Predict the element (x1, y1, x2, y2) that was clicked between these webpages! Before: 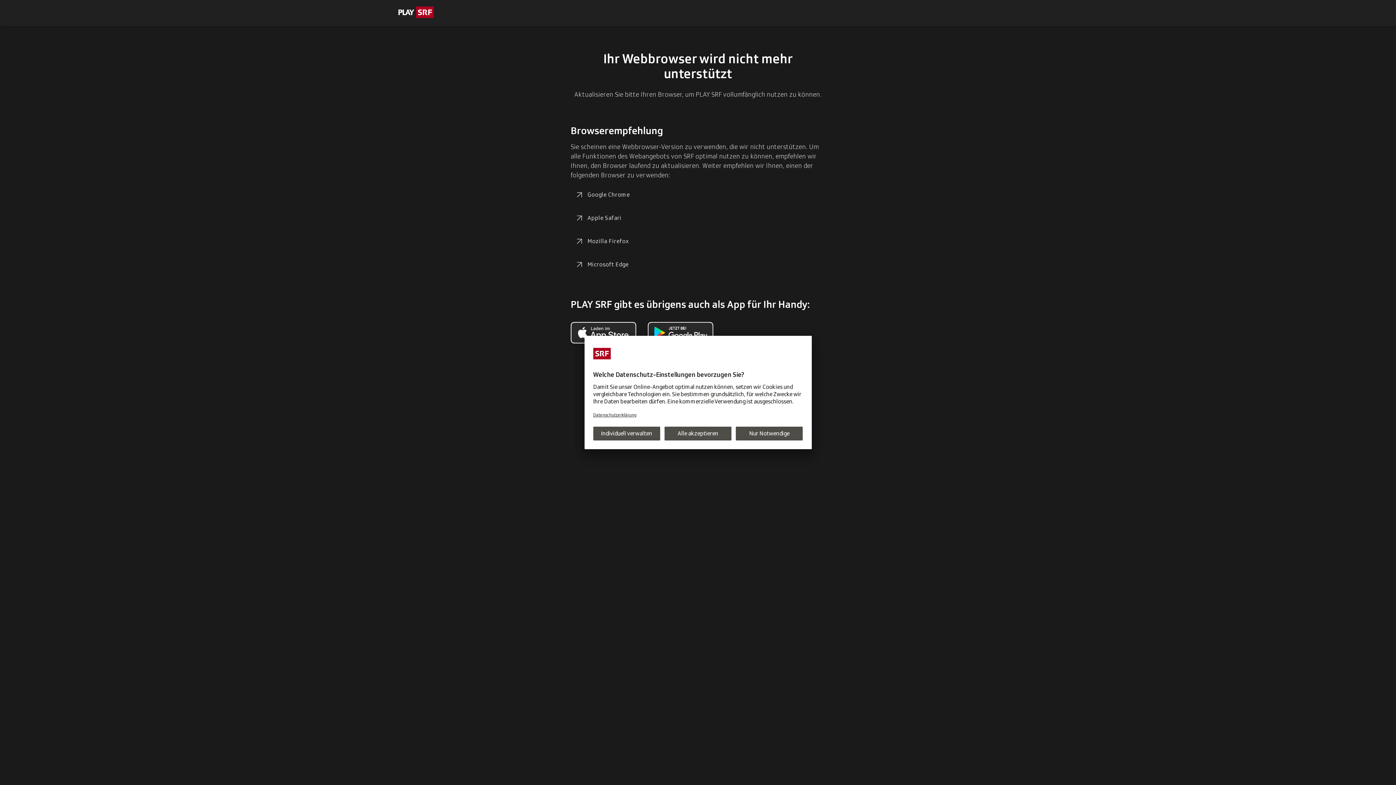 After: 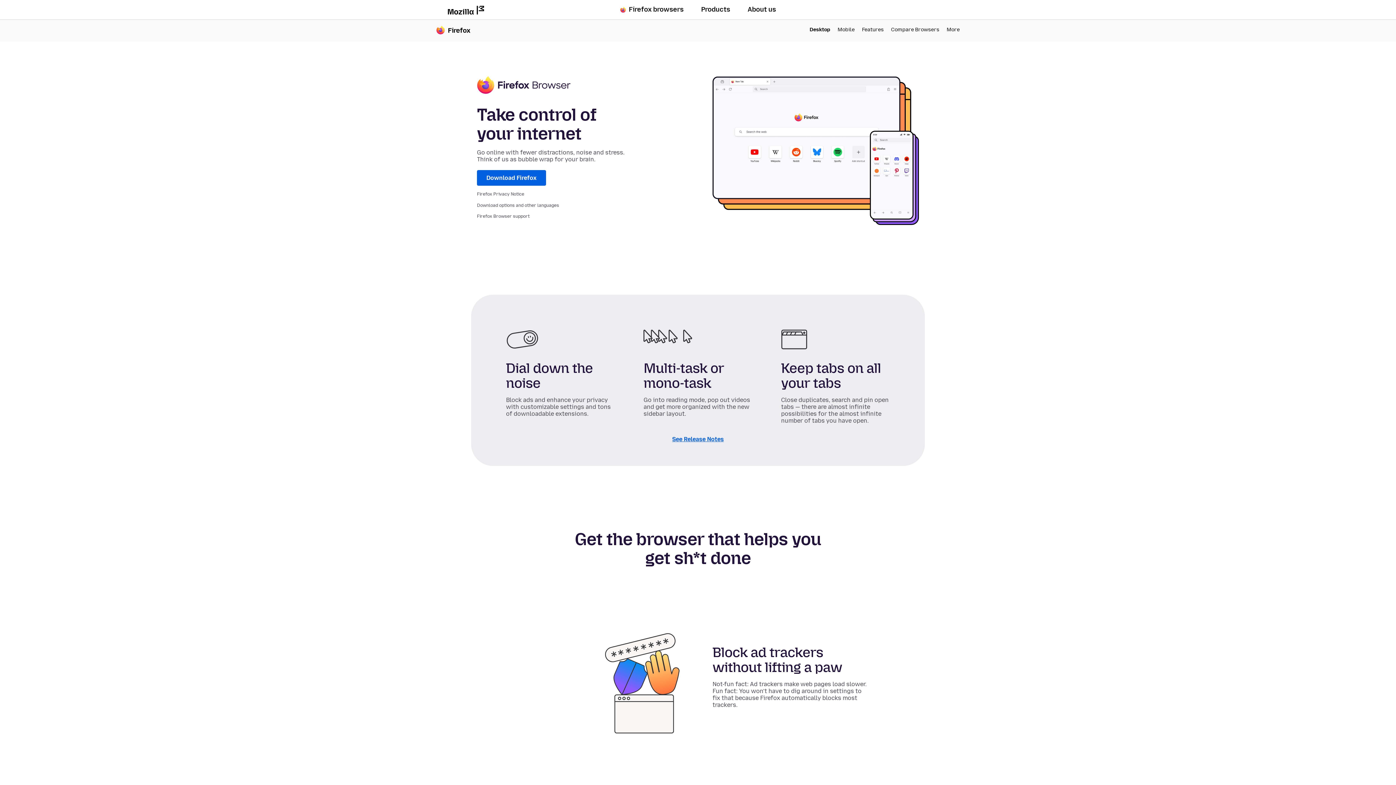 Action: label: Mozilla Firefox bbox: (570, 232, 633, 250)